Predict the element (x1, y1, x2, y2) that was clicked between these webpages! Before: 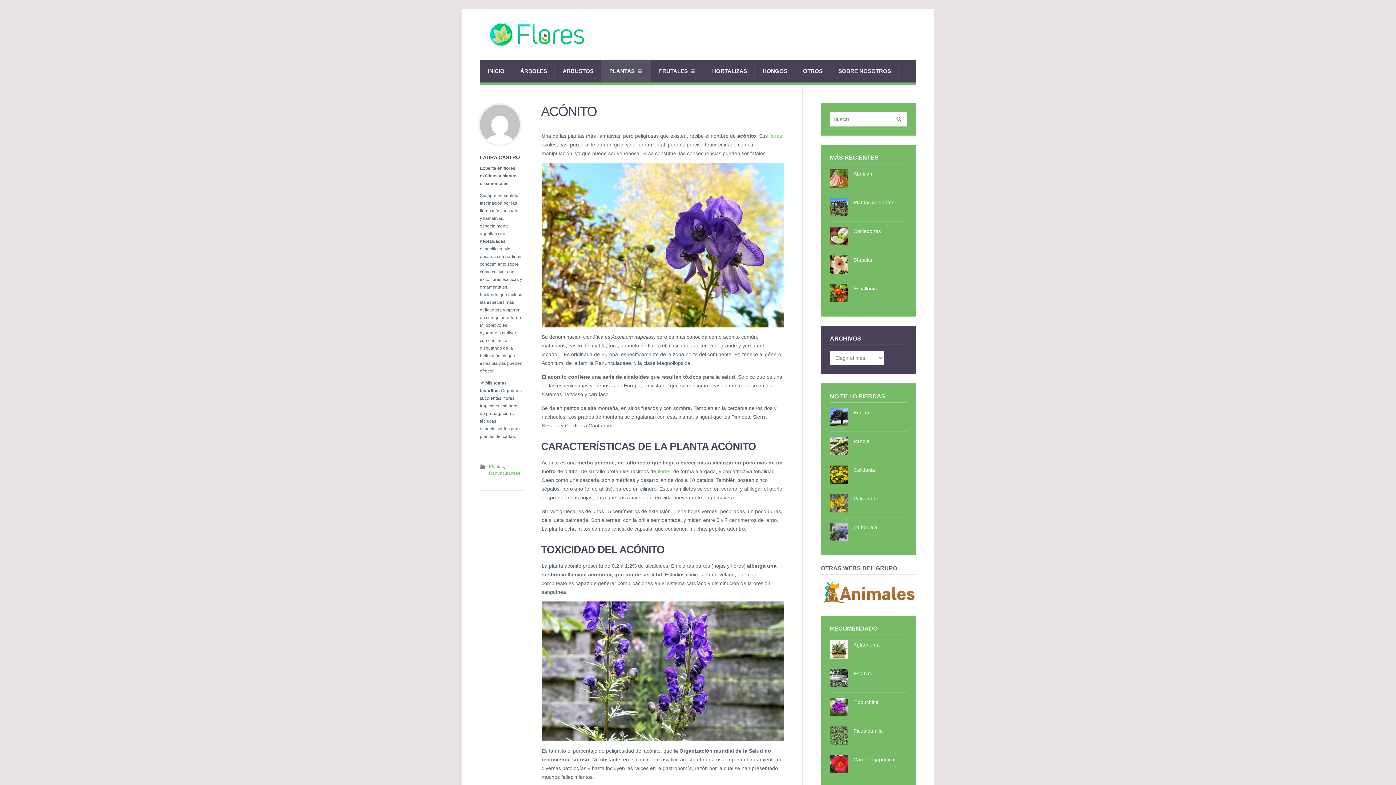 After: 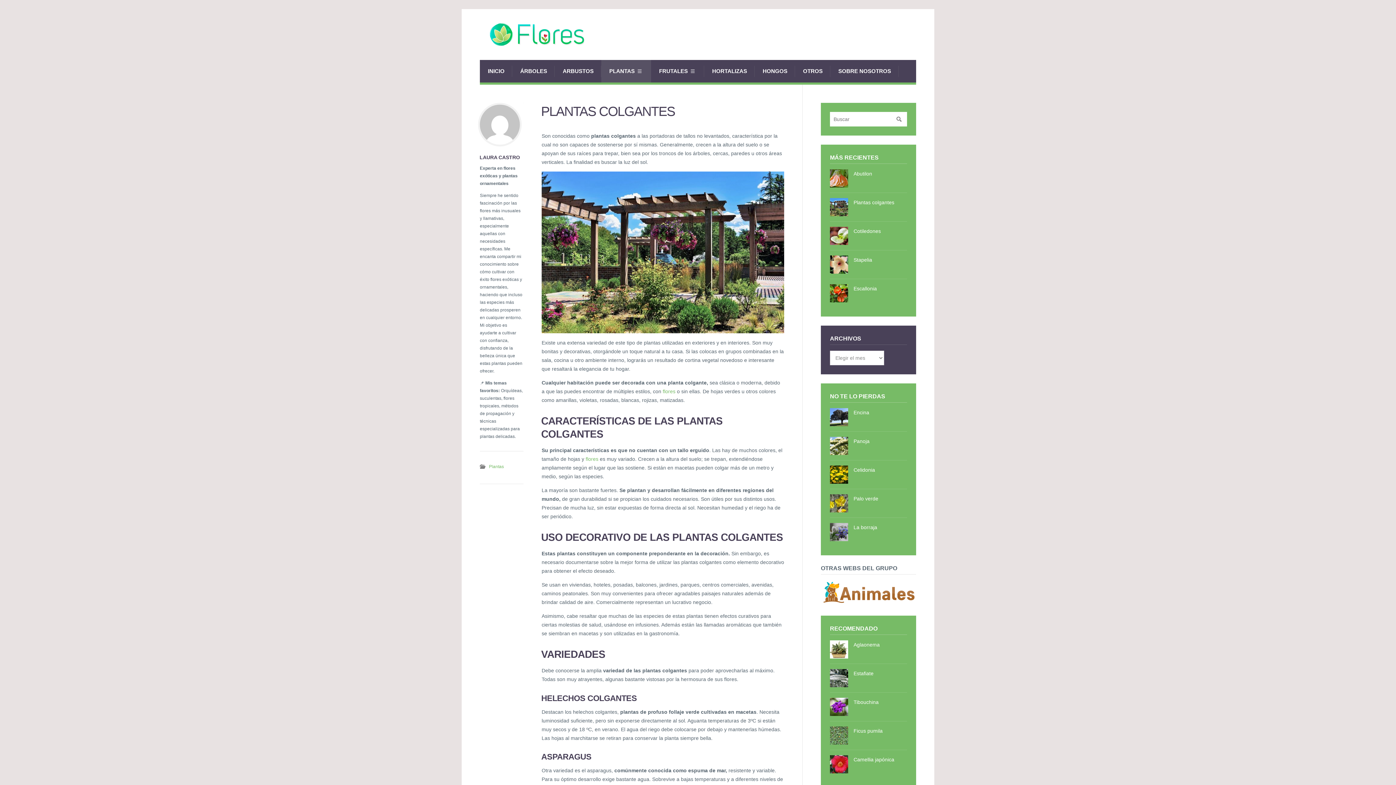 Action: label: Plantas colgantes bbox: (853, 198, 894, 207)